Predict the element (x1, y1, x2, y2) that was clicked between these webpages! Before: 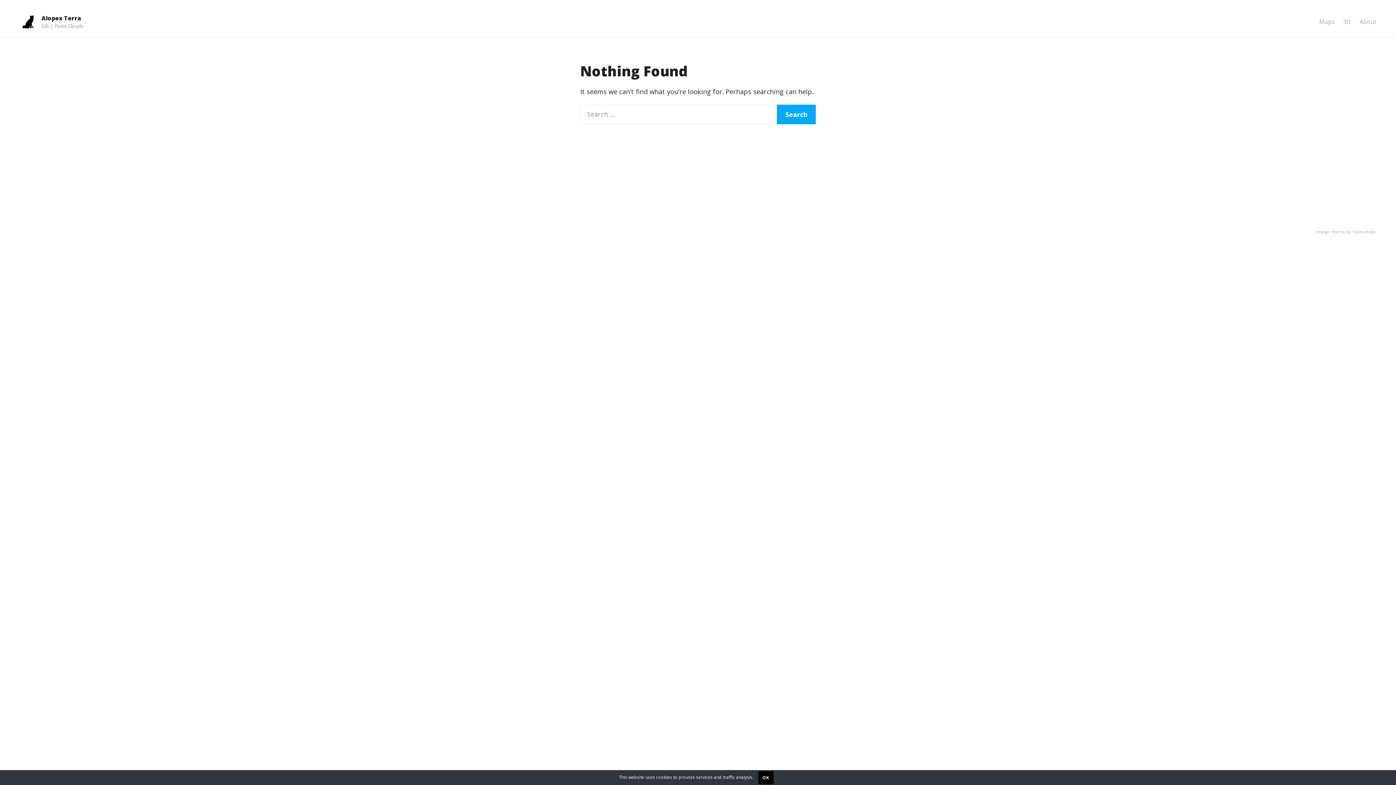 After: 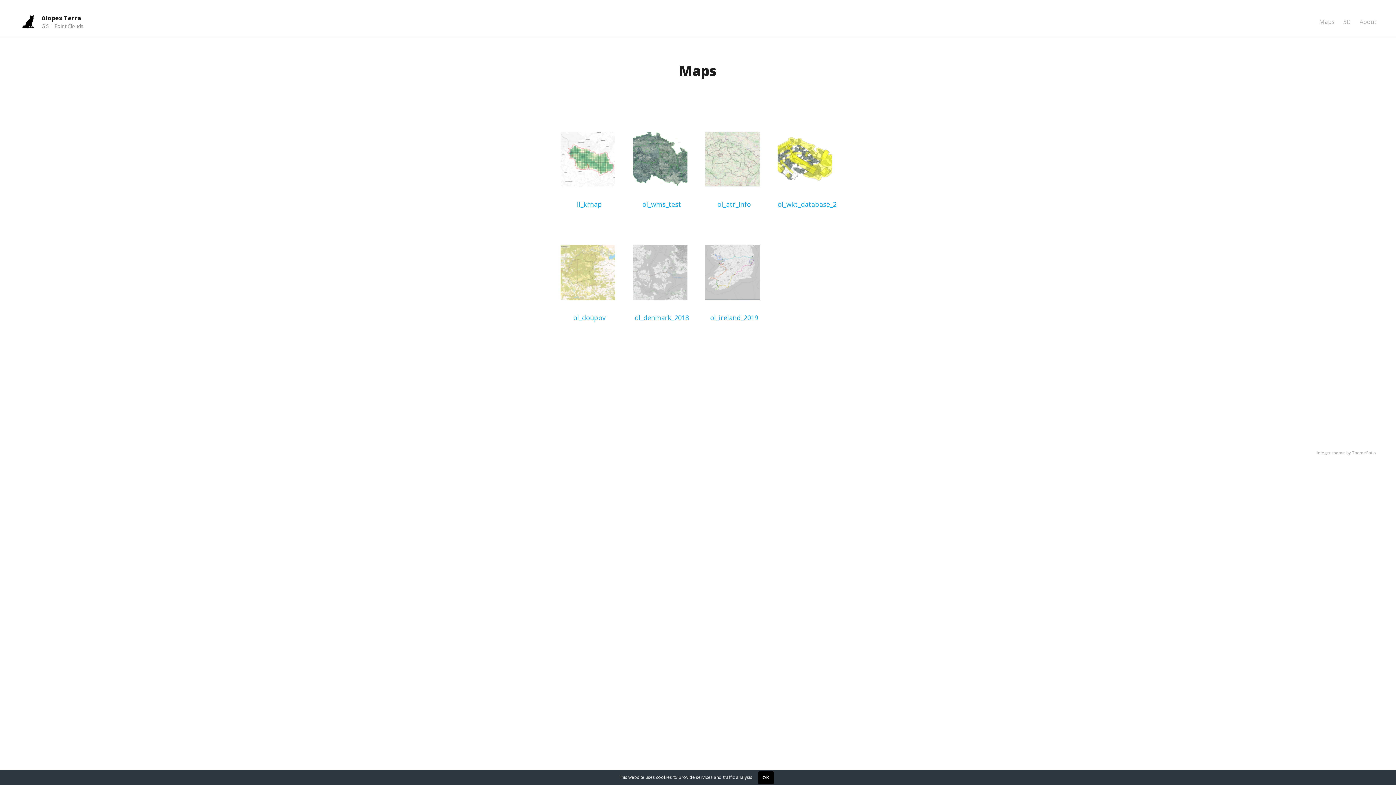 Action: bbox: (1315, 13, 1339, 30) label: Maps